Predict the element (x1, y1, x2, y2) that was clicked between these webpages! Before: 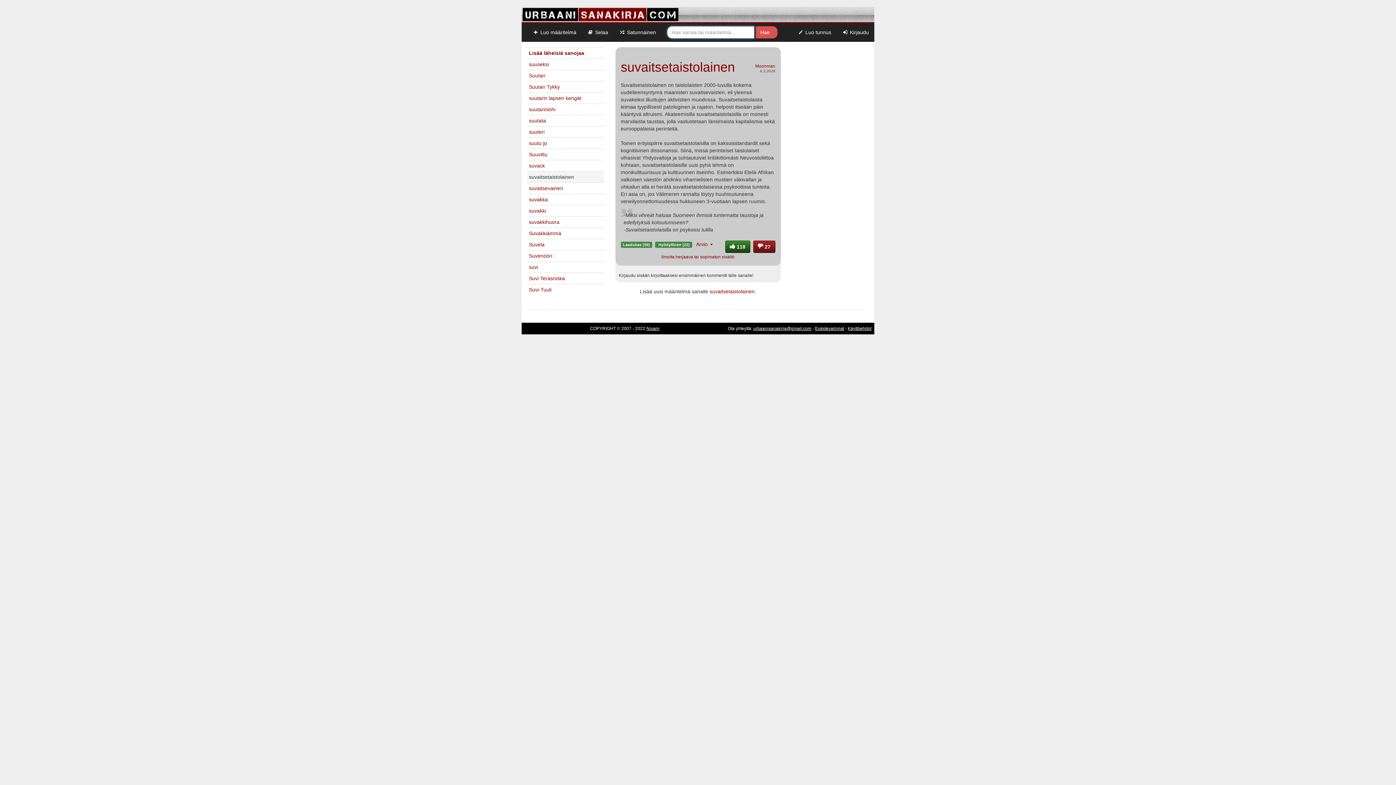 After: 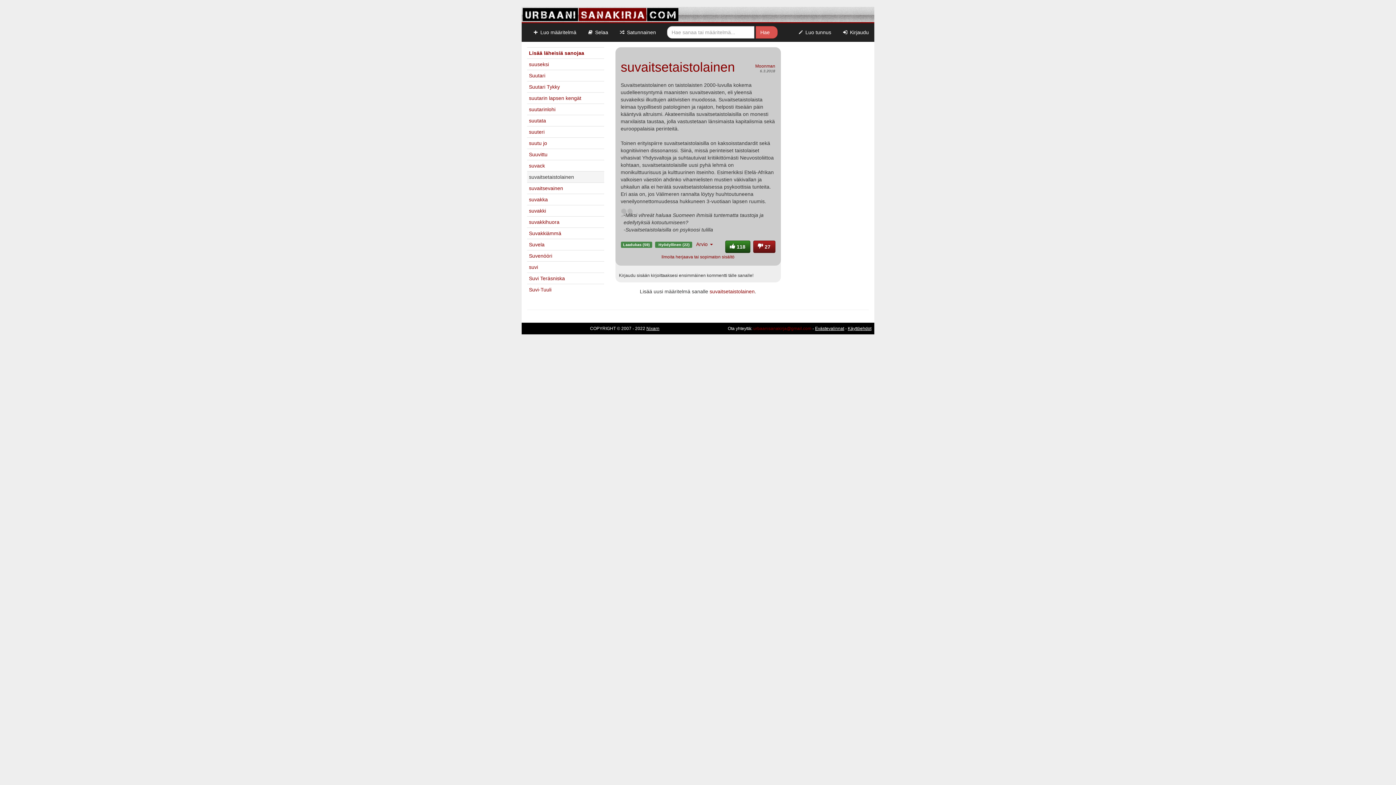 Action: bbox: (753, 326, 811, 331) label: urbaanisanakirja@gmail.com